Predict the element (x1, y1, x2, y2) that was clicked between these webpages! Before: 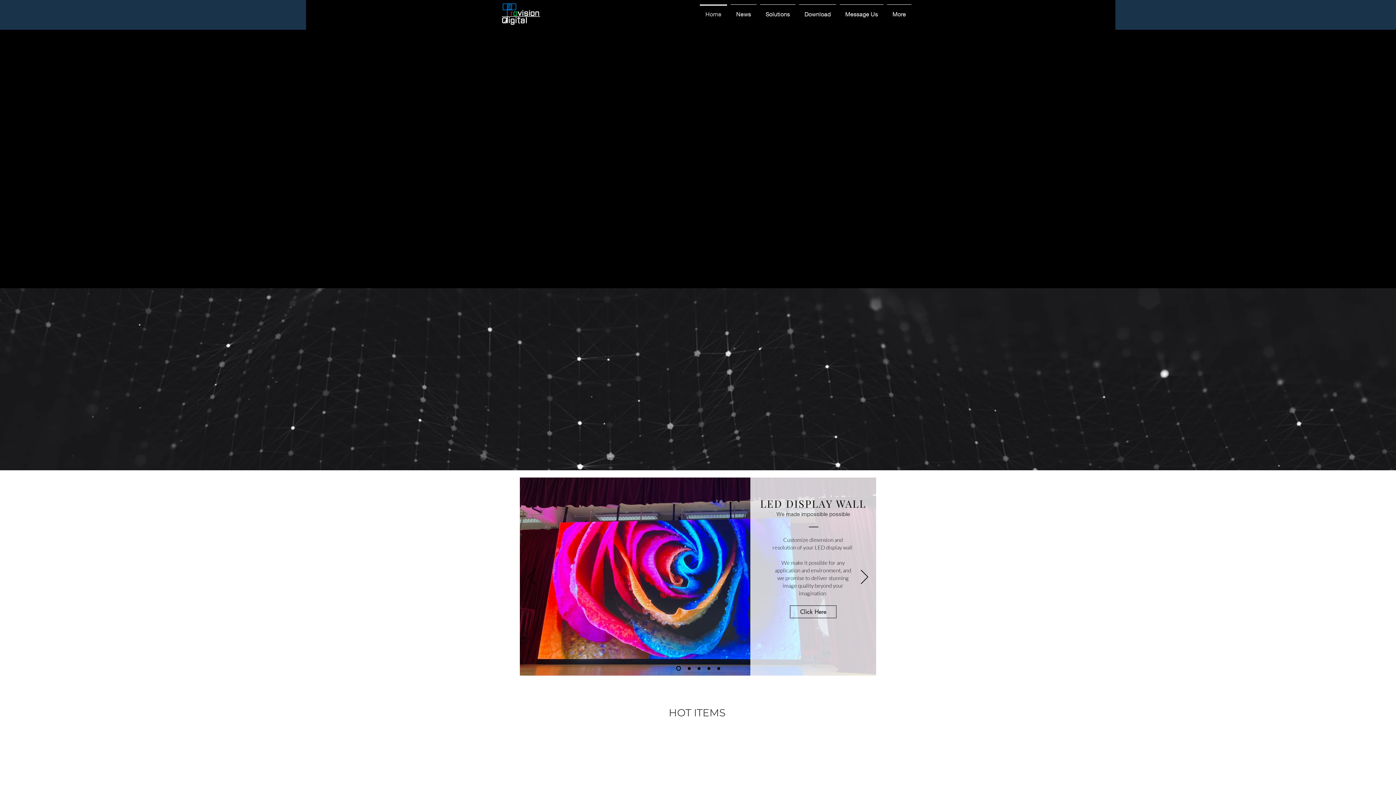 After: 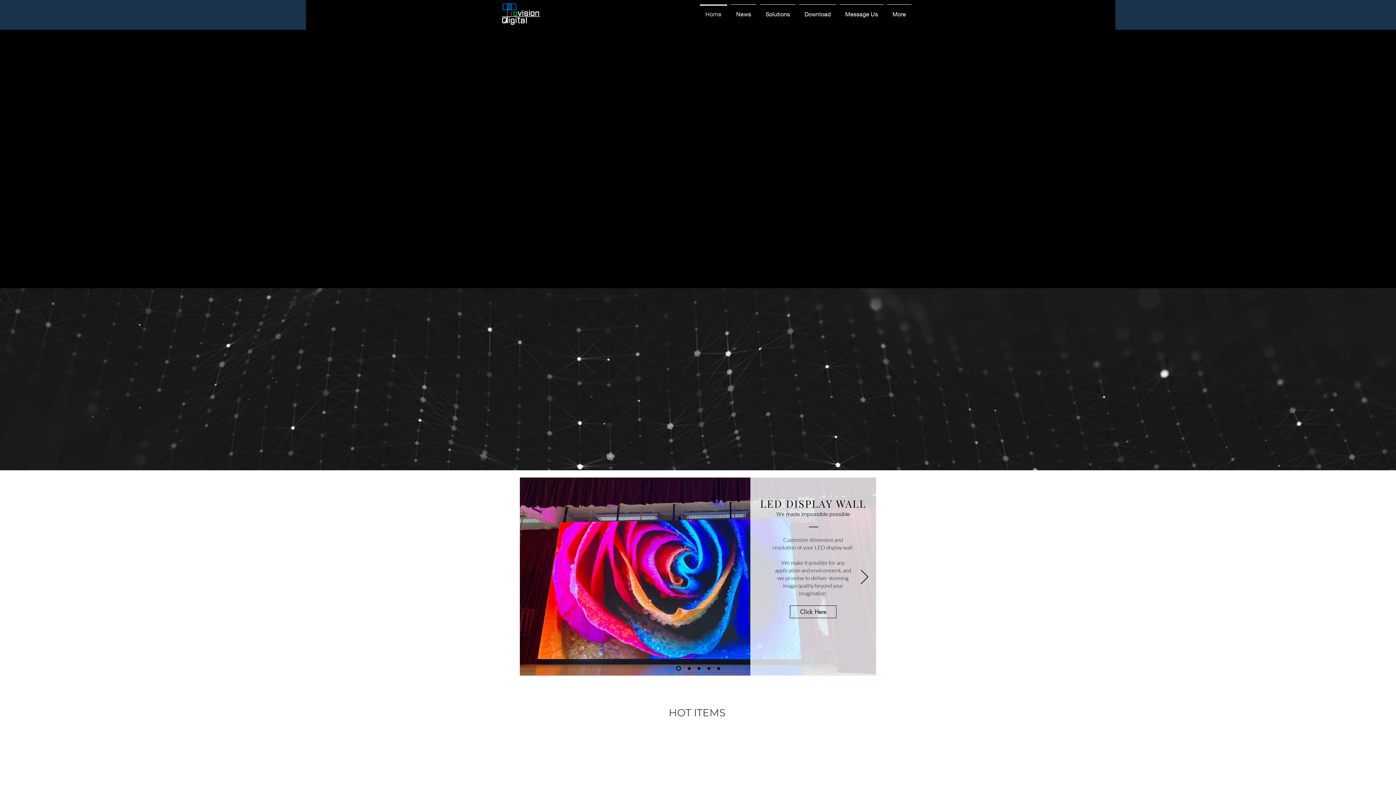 Action: bbox: (758, 4, 797, 17) label: Solutions